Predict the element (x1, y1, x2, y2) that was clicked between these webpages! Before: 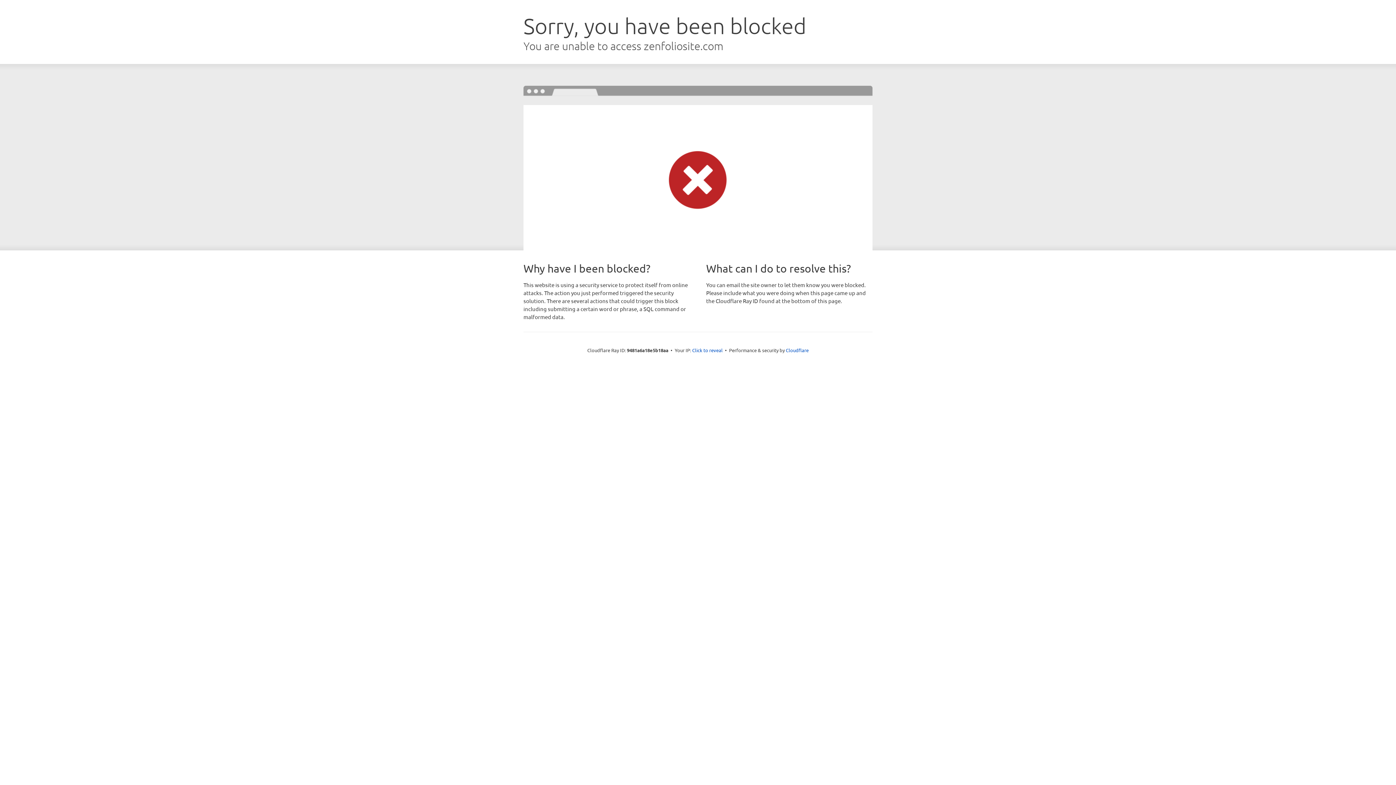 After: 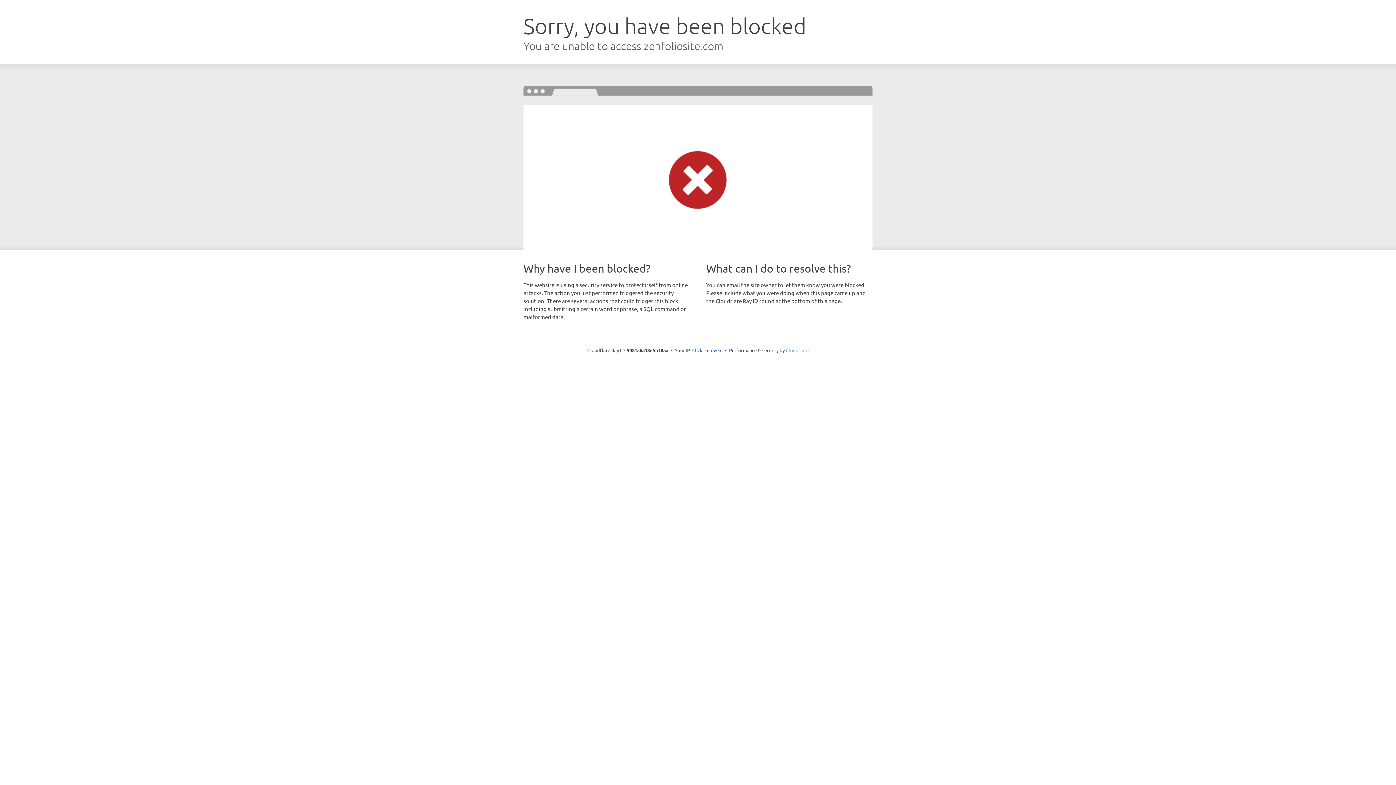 Action: label: Cloudflare bbox: (786, 347, 808, 353)